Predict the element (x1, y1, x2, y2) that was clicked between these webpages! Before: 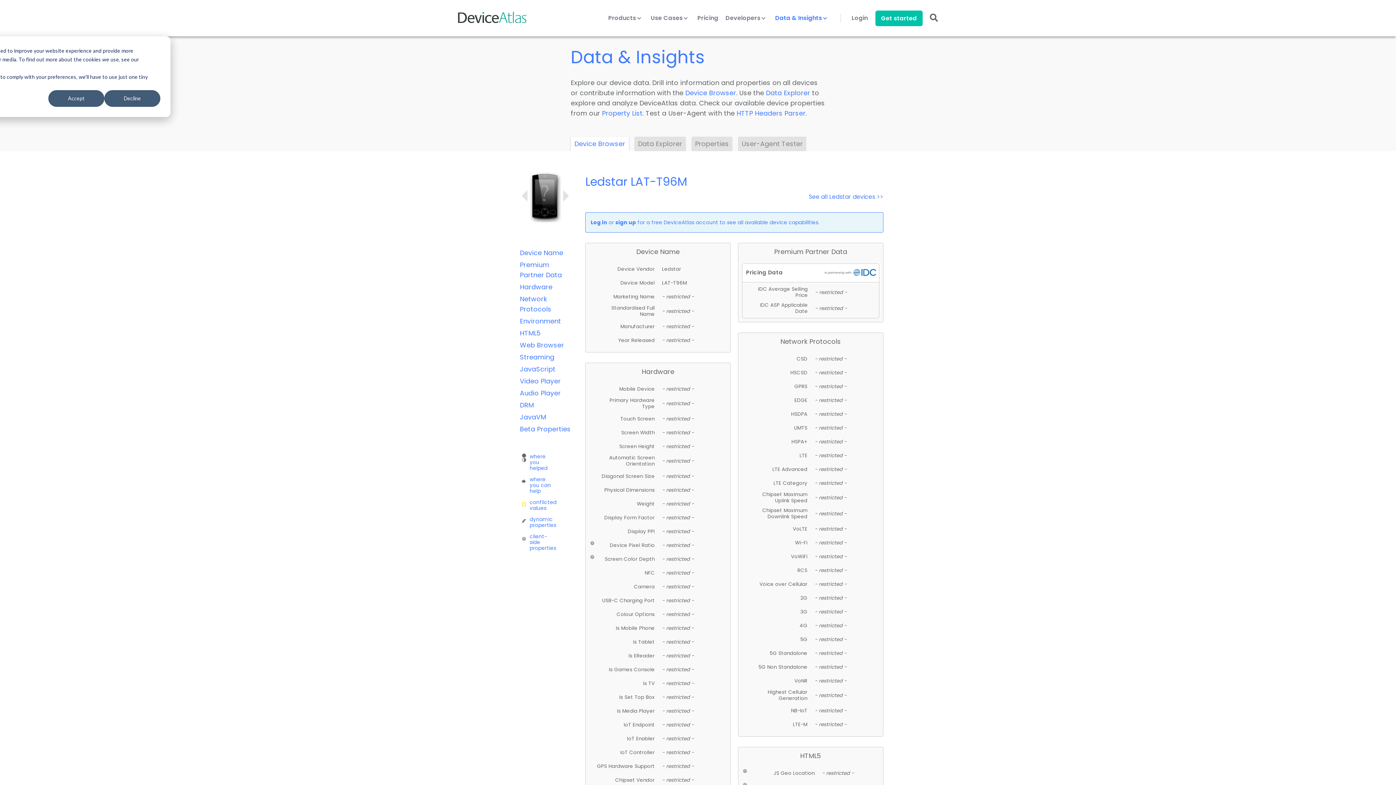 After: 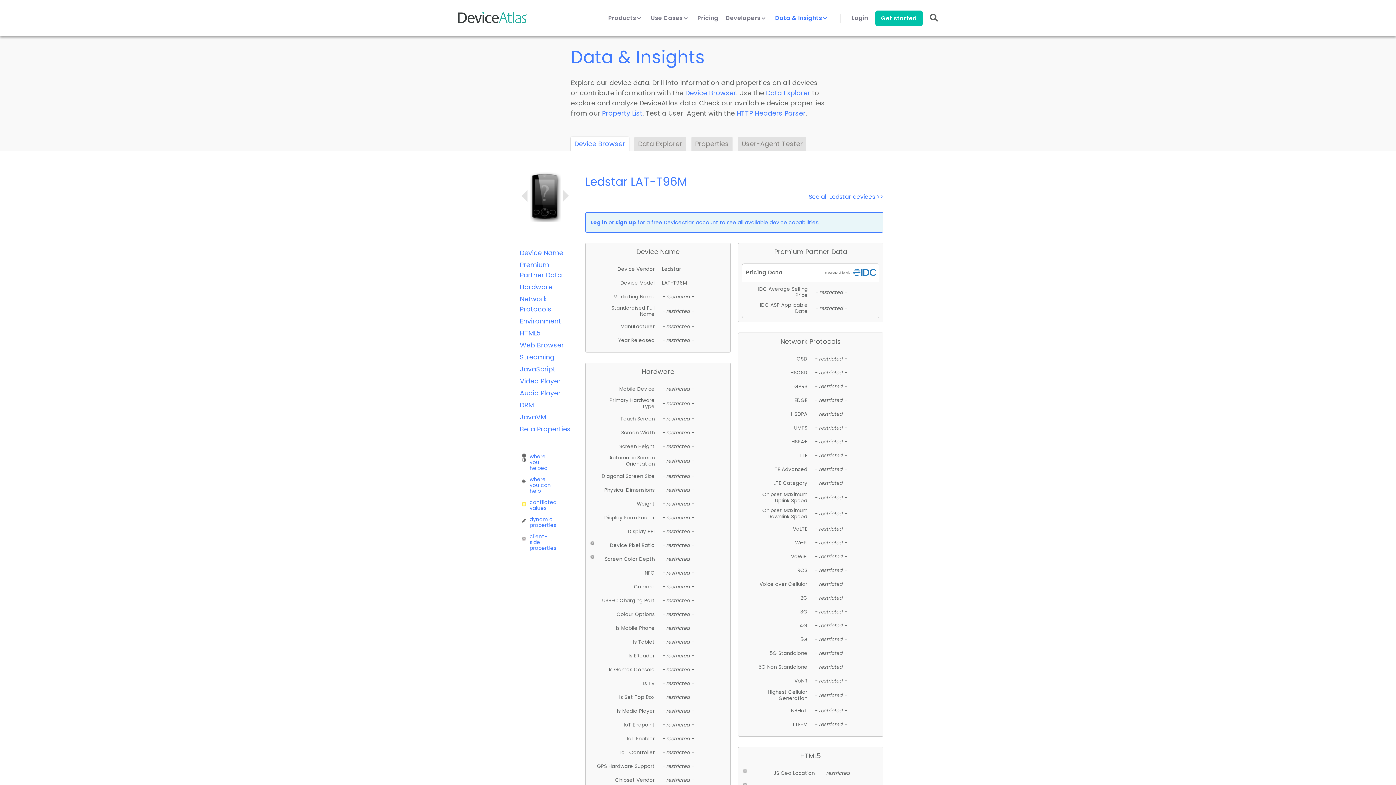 Action: label: Decline bbox: (104, 90, 160, 106)